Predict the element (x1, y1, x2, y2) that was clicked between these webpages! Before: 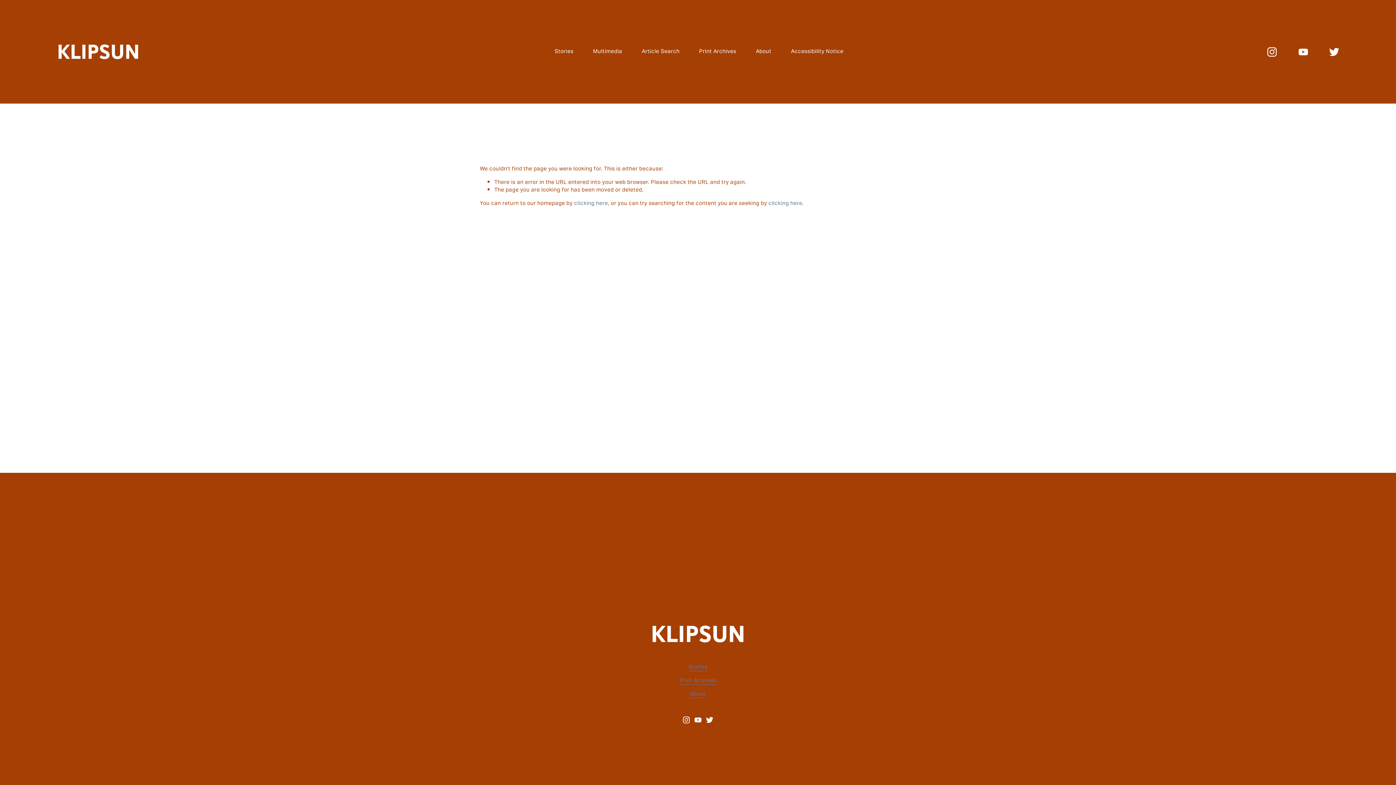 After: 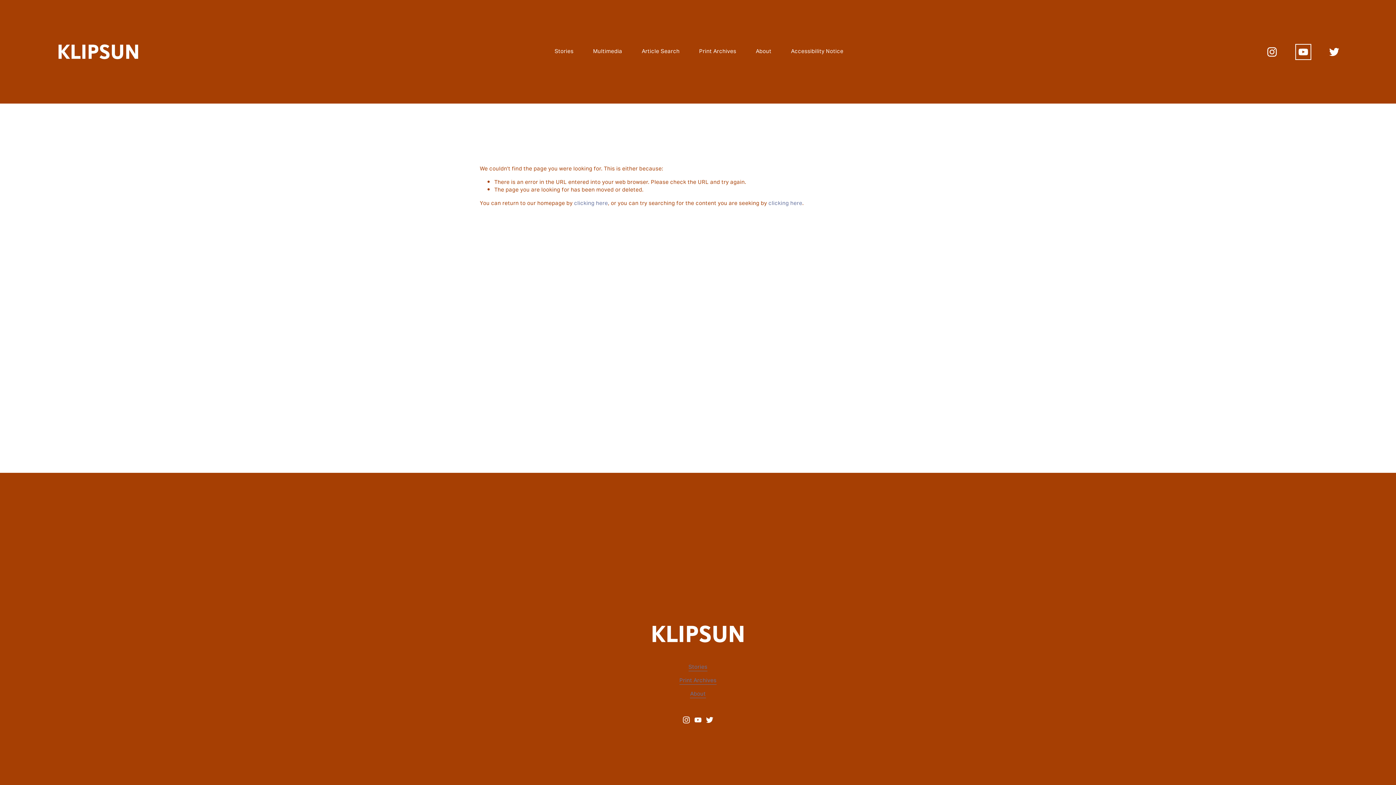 Action: label: YouTube bbox: (1297, 46, 1309, 57)